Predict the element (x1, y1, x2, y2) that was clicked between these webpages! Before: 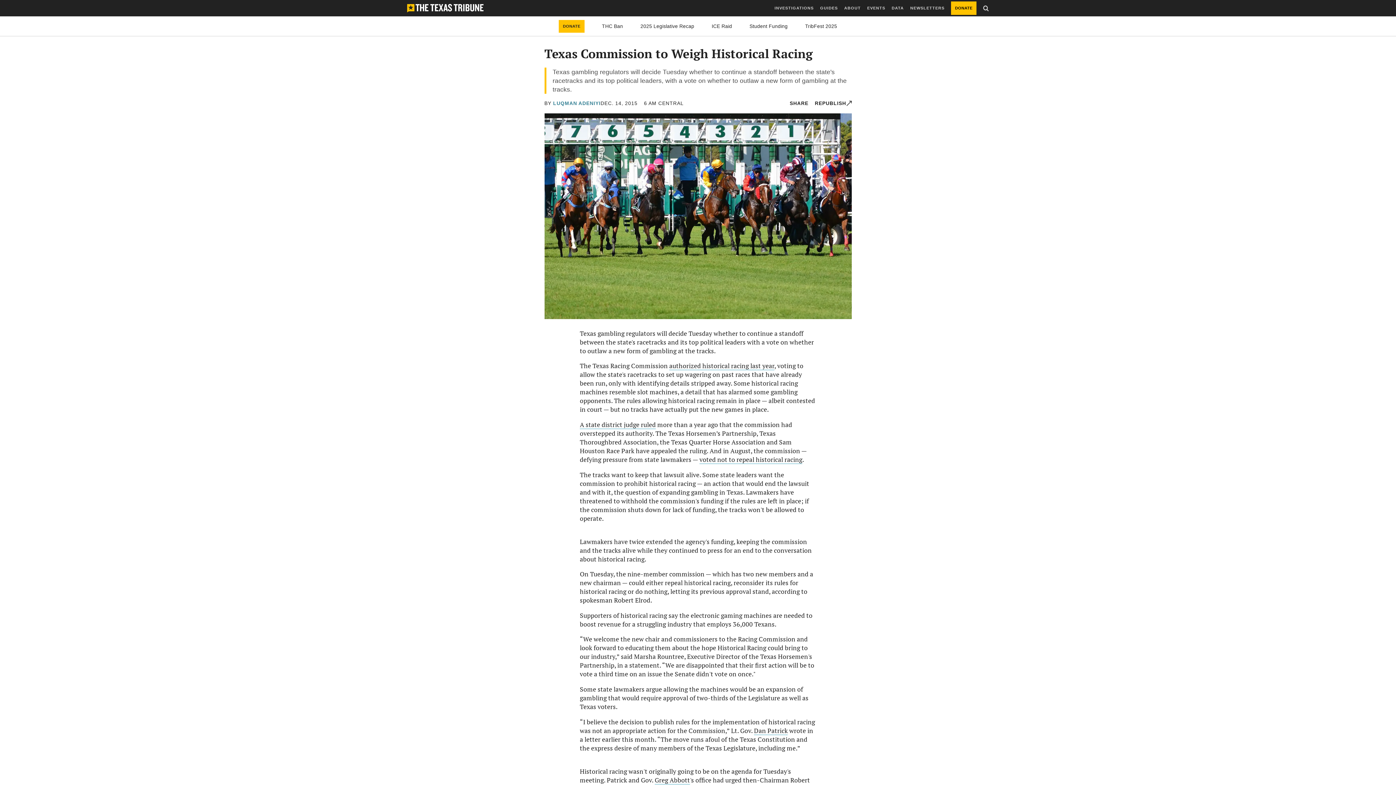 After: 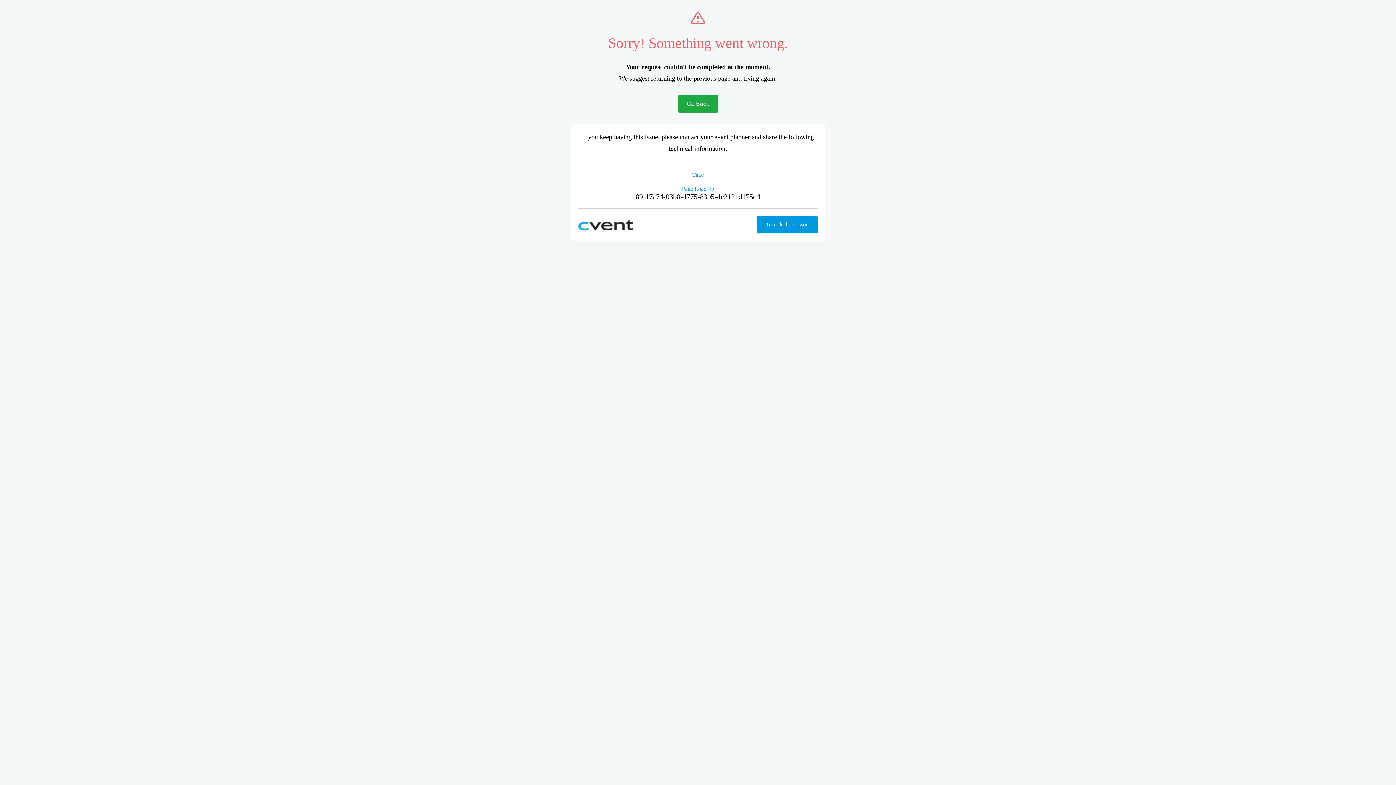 Action: bbox: (805, 23, 837, 28) label: TribFest 2025